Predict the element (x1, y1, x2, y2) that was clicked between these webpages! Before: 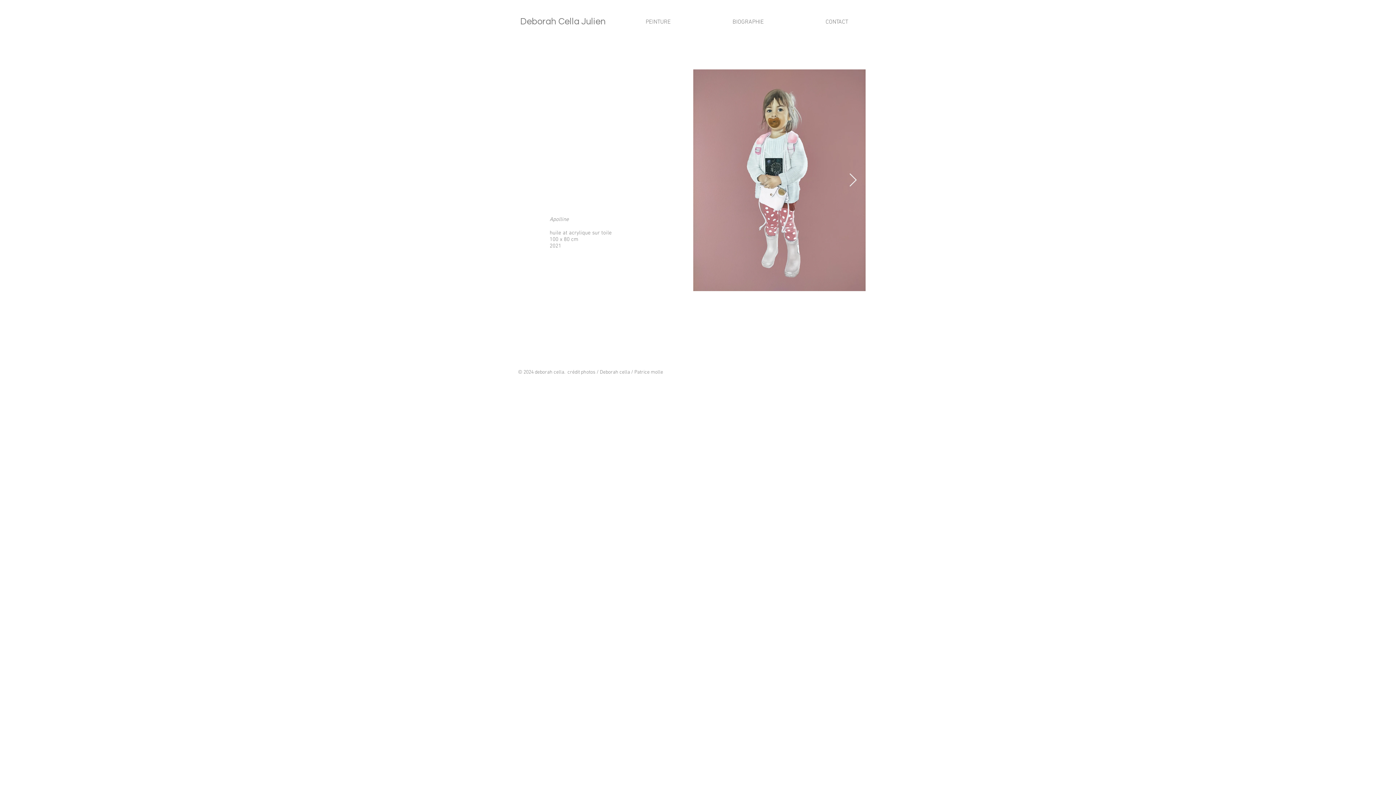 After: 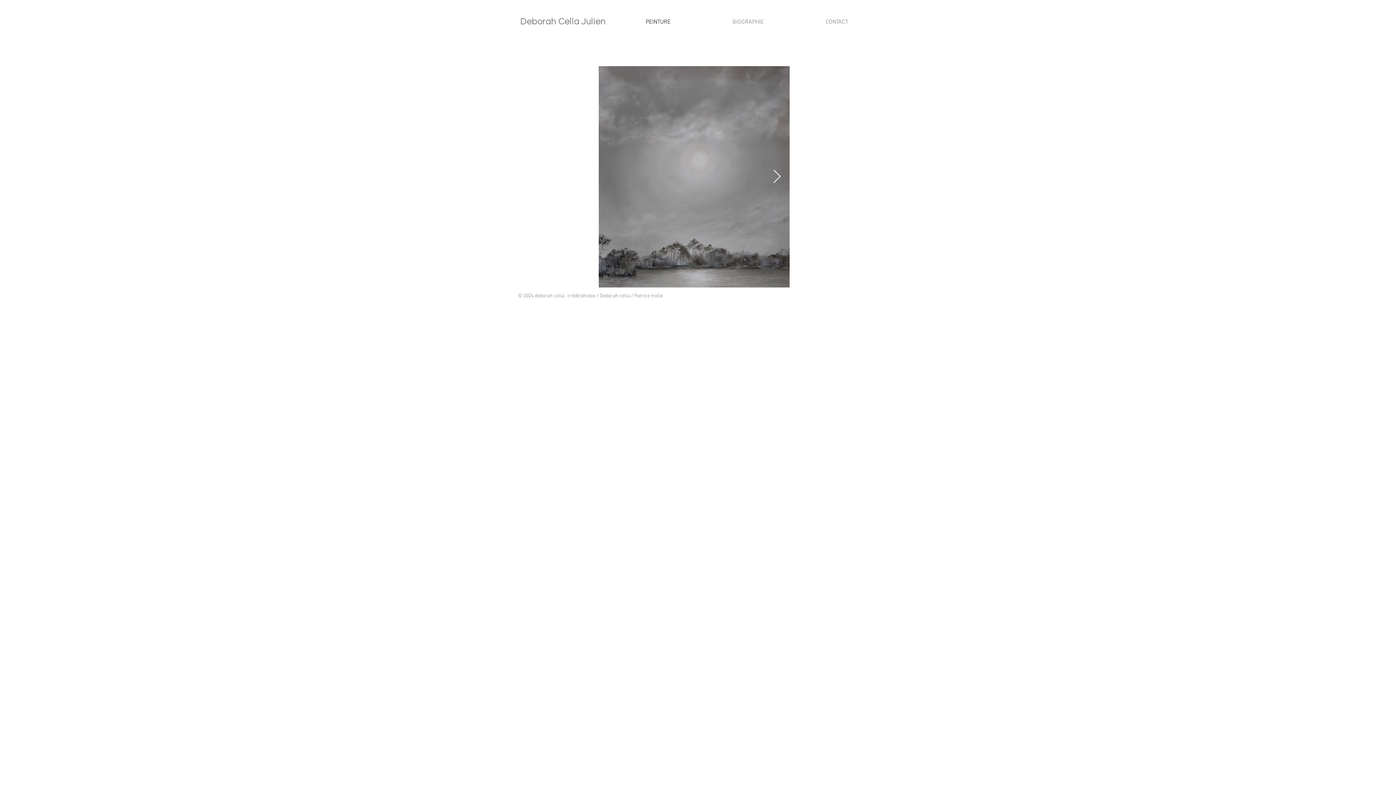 Action: bbox: (520, 16, 606, 26) label: Deborah Cella Julien